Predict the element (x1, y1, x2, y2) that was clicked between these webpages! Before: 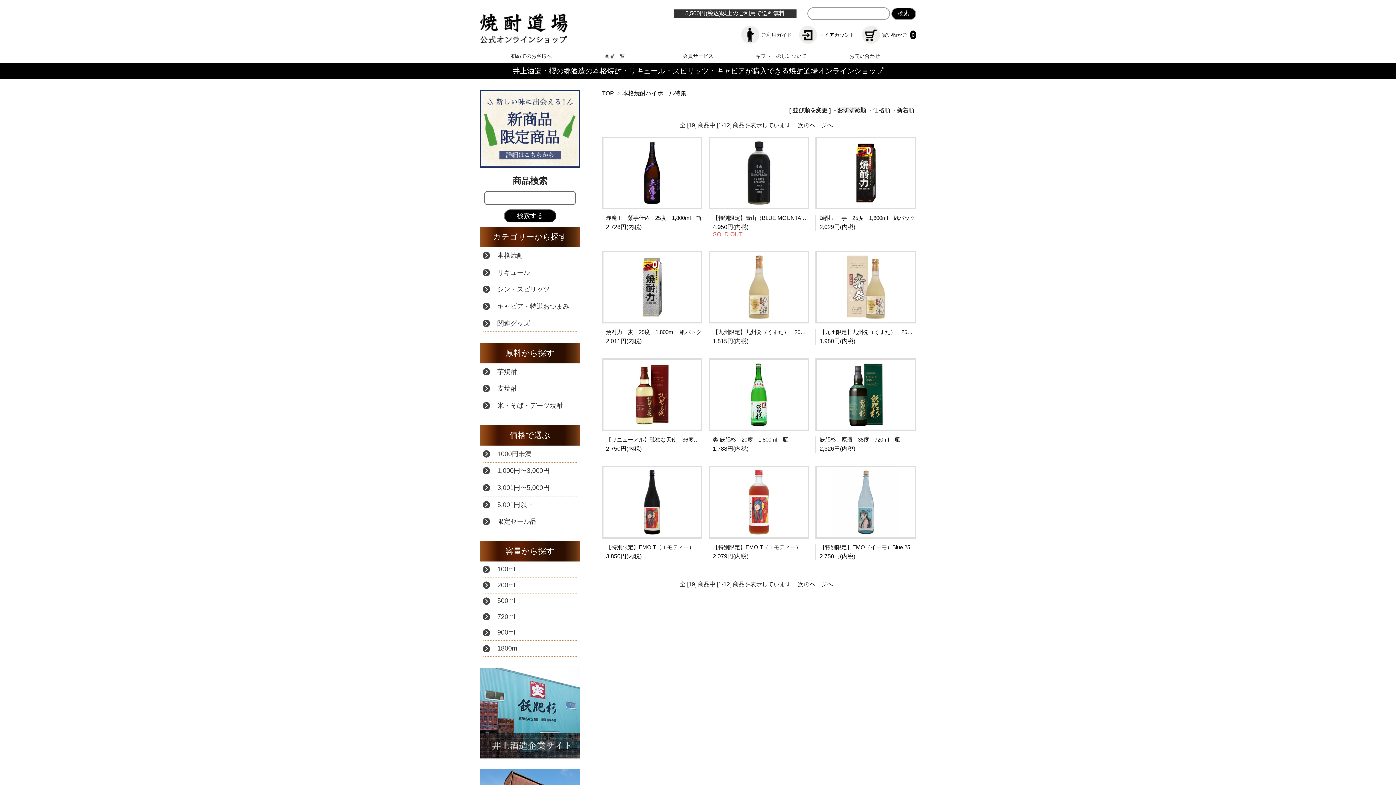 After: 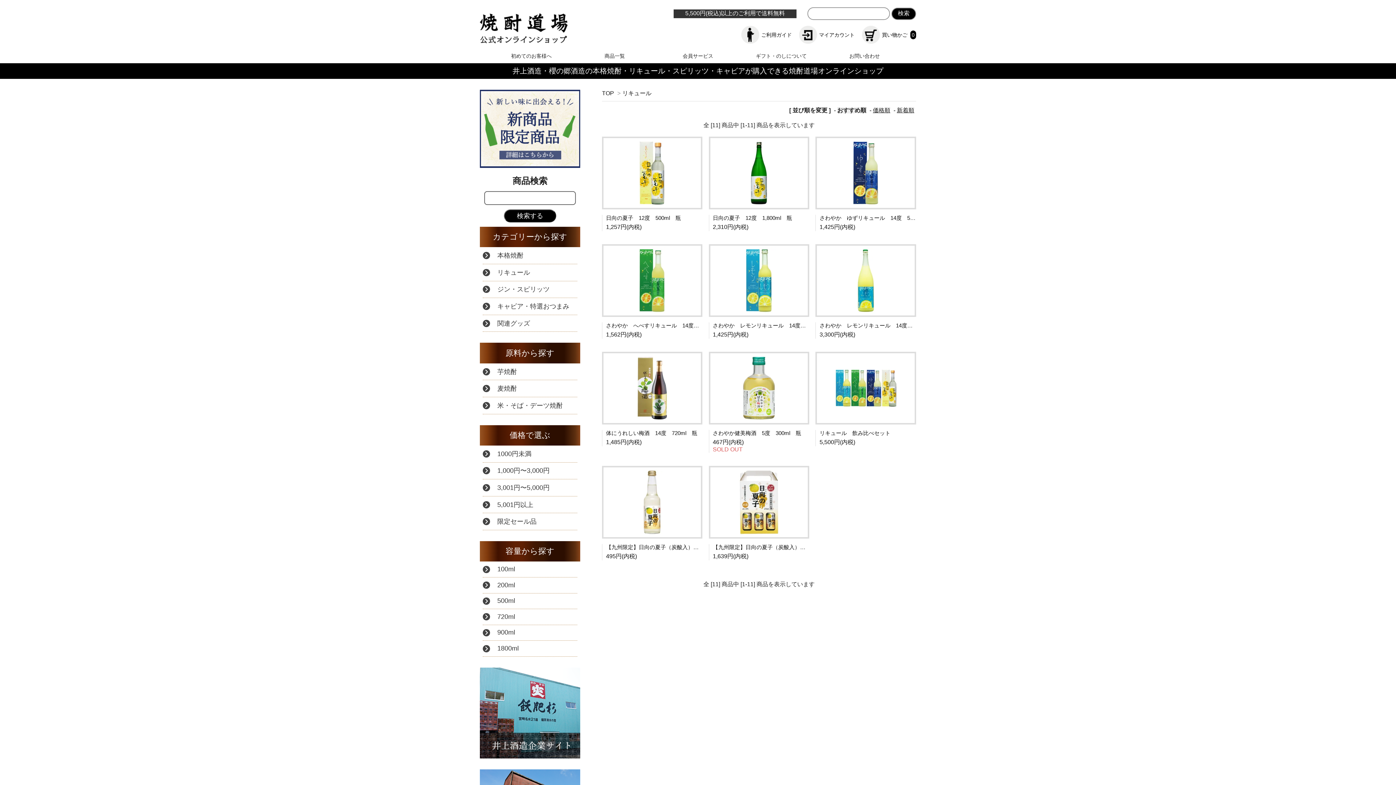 Action: label: リキュール bbox: (482, 264, 577, 280)